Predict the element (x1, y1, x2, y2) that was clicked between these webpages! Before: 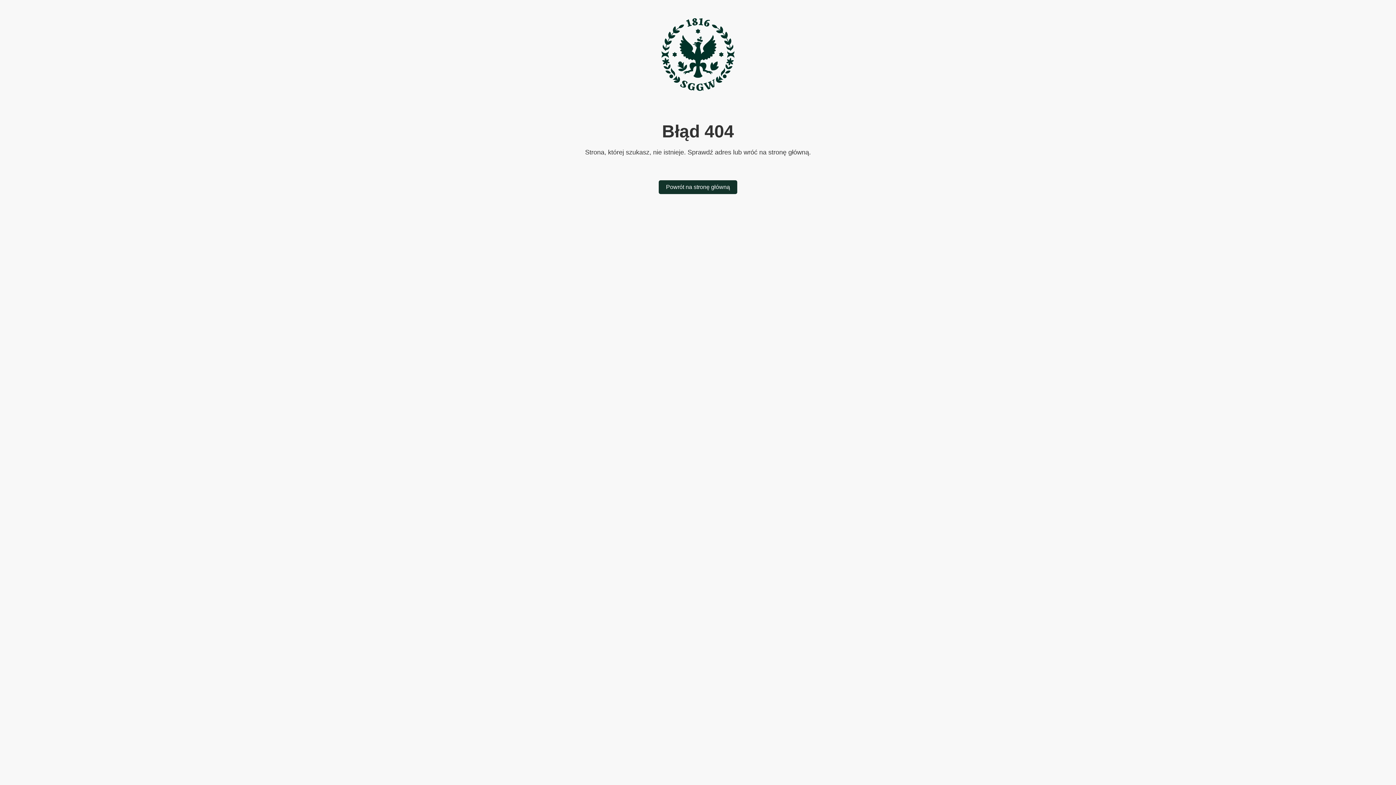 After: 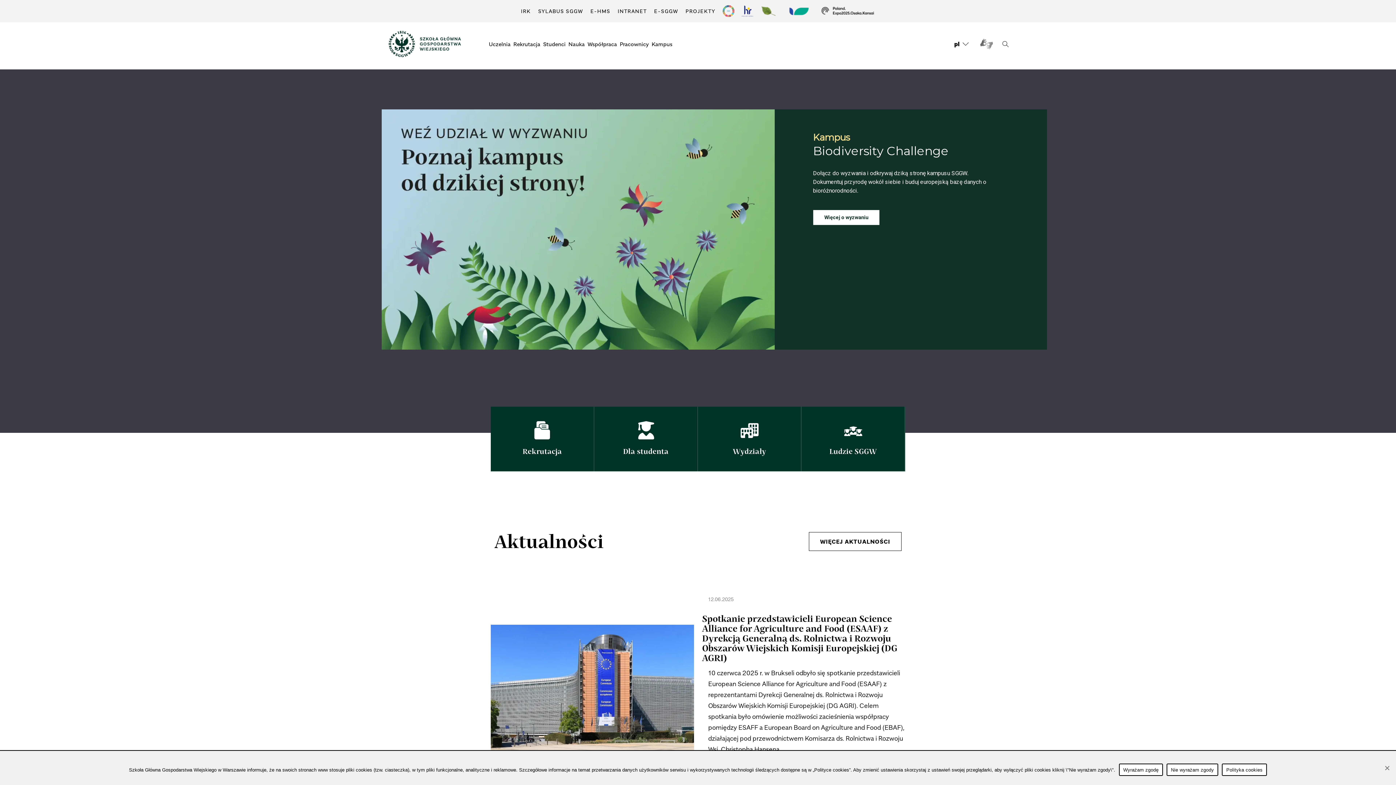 Action: label: Powrót na stronę główną bbox: (658, 180, 737, 194)